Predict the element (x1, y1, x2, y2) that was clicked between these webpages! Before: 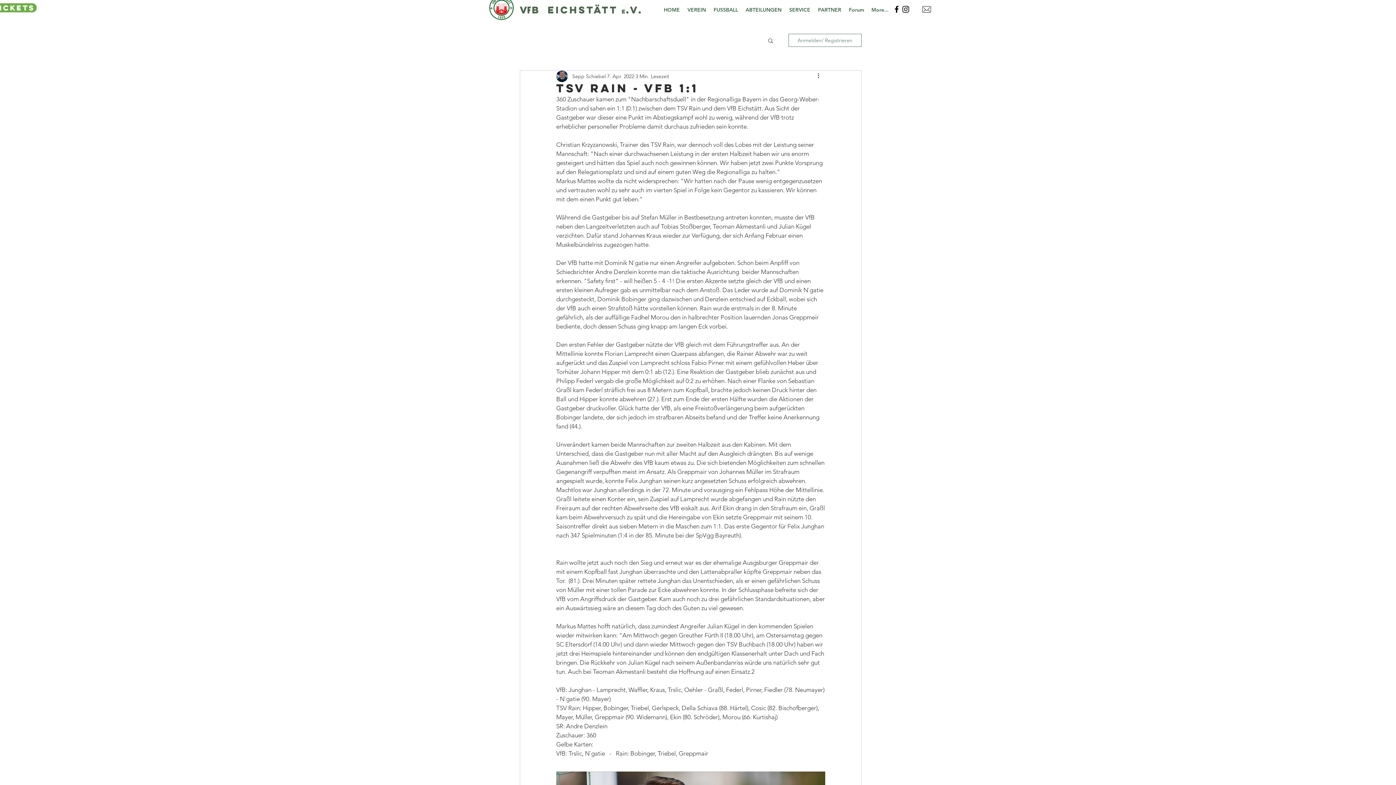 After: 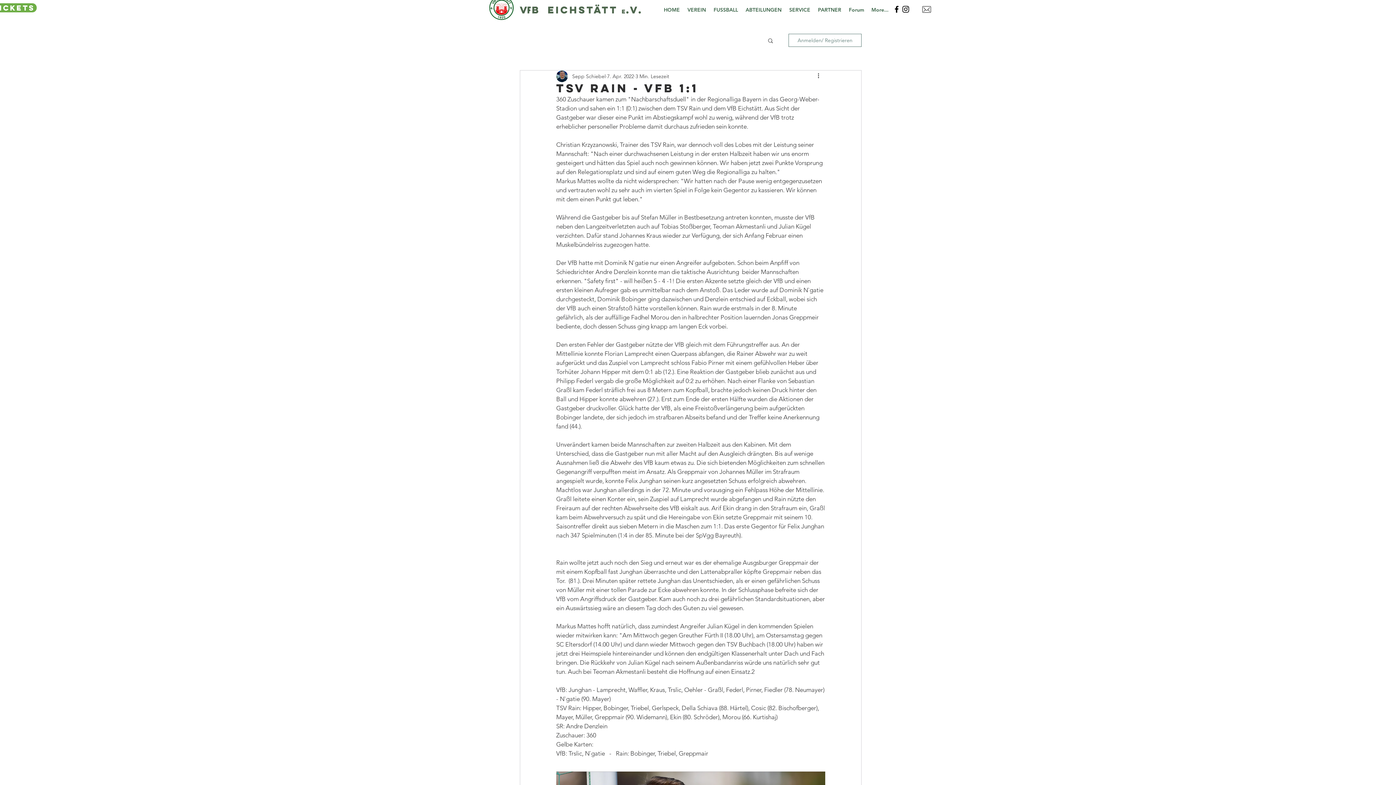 Action: bbox: (788, 33, 861, 46) label: Anmelden/ Registrieren